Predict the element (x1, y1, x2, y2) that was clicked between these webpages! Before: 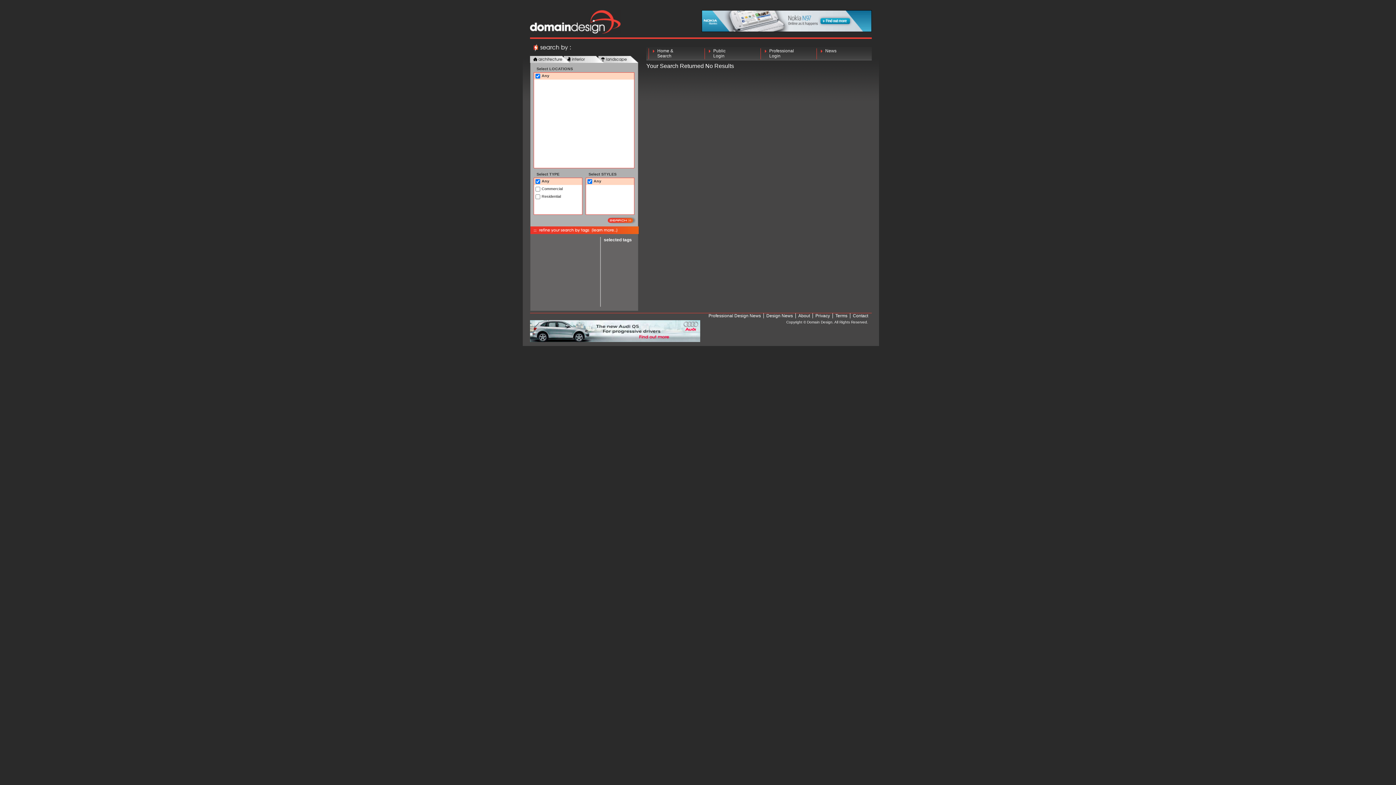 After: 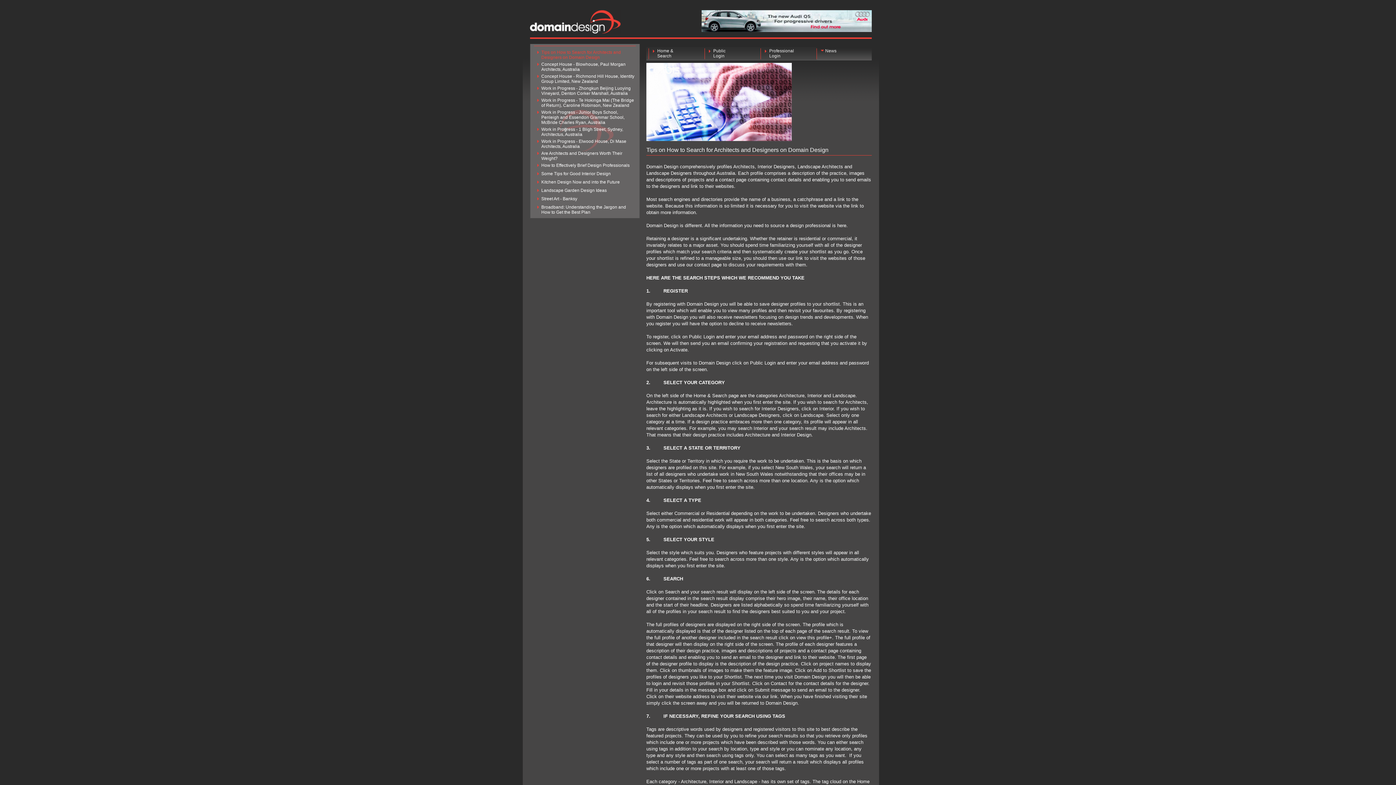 Action: bbox: (816, 48, 869, 59) label: News
 